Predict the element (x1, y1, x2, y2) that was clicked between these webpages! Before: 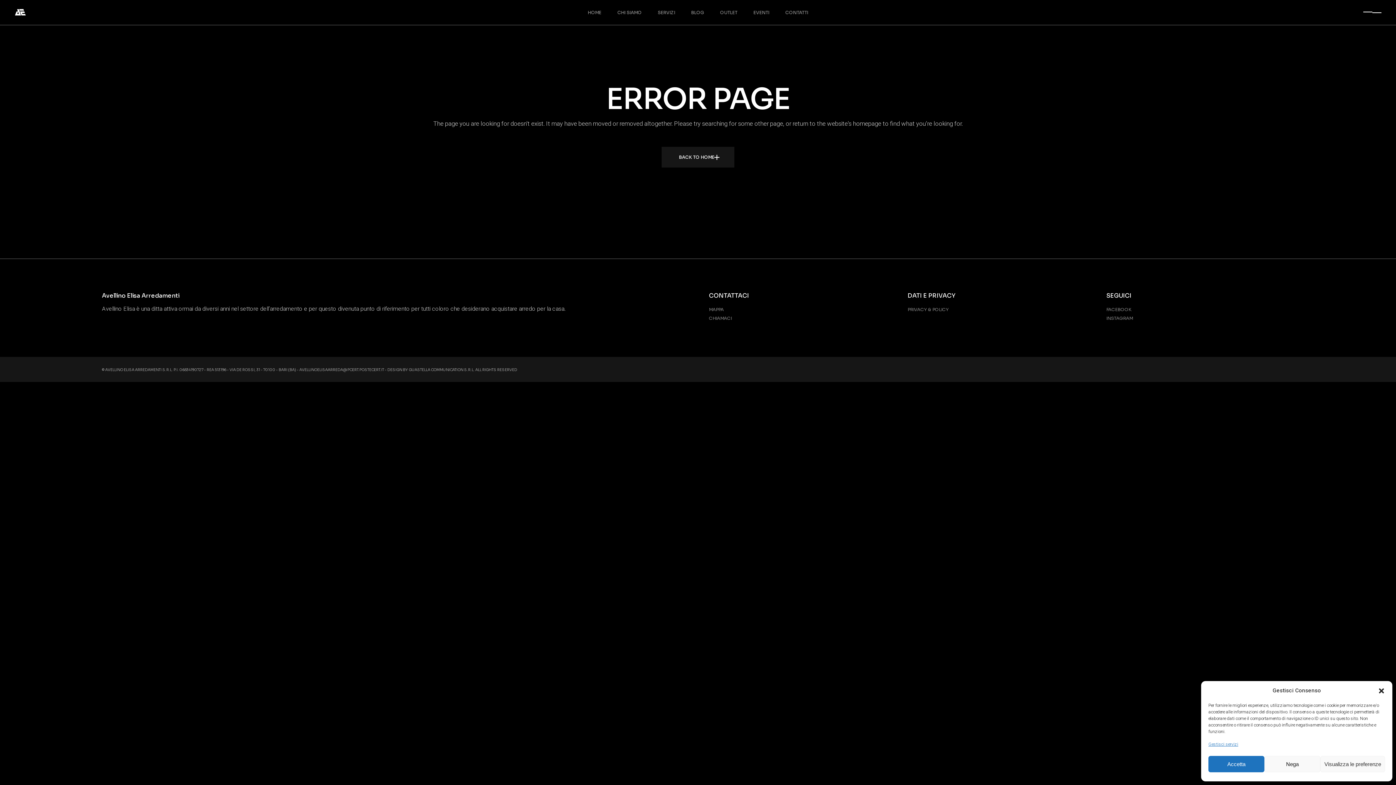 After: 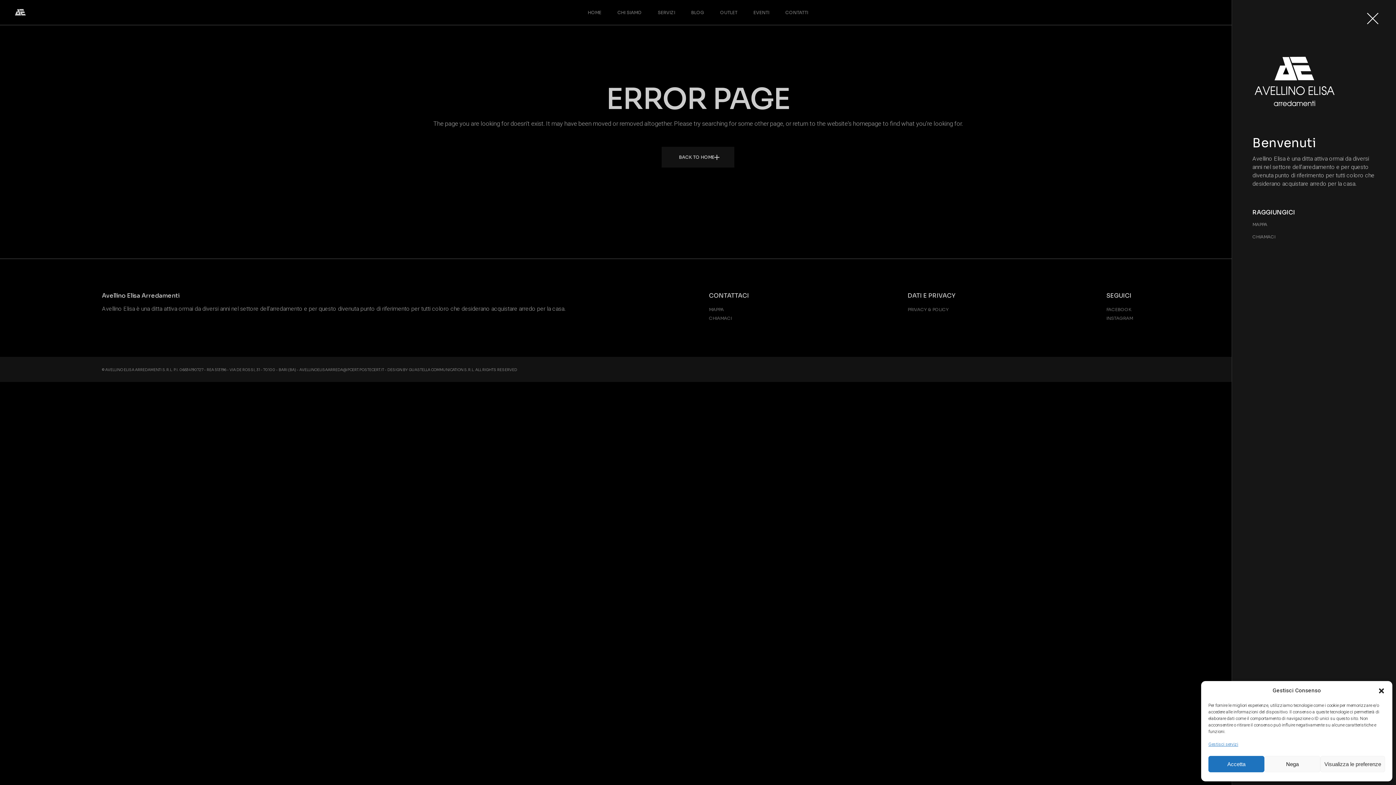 Action: bbox: (1363, 6, 1381, 18)